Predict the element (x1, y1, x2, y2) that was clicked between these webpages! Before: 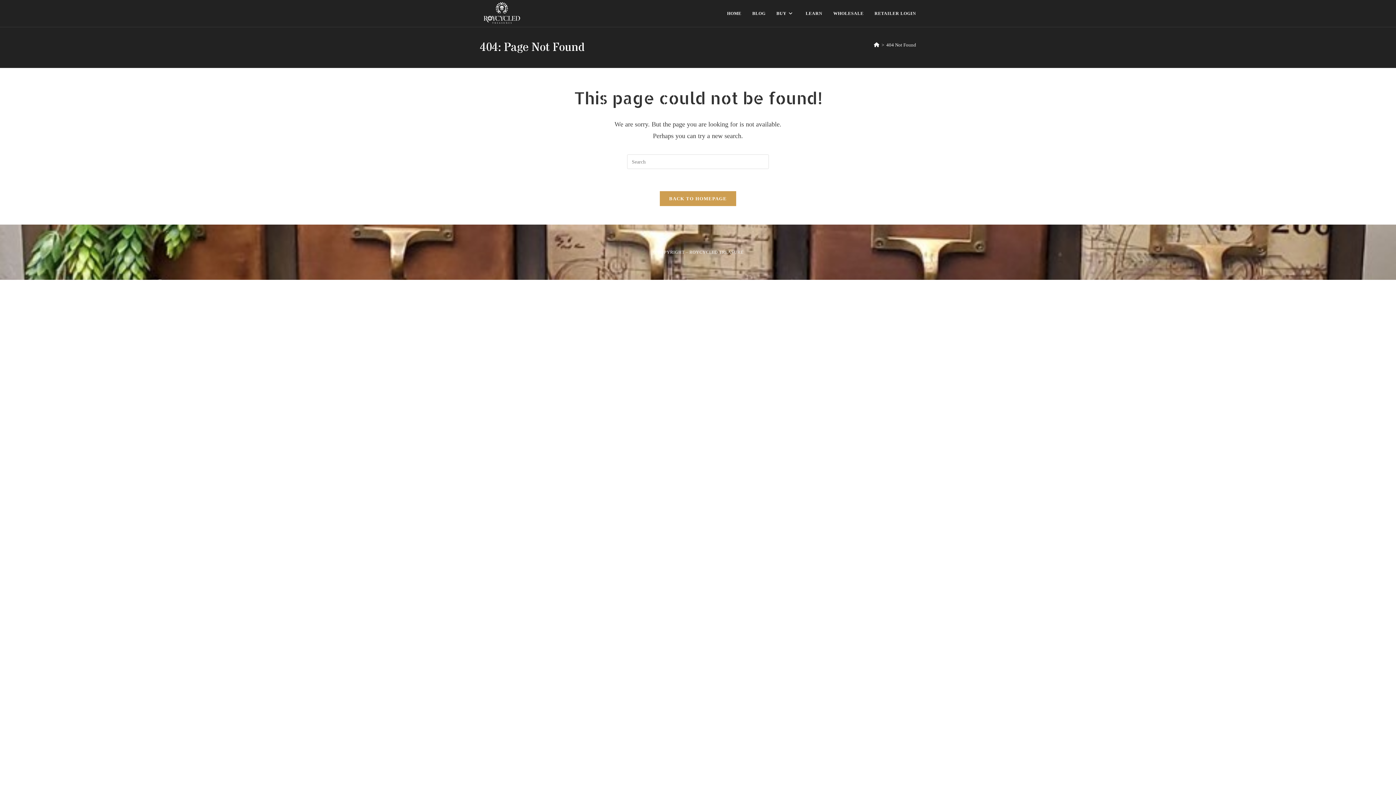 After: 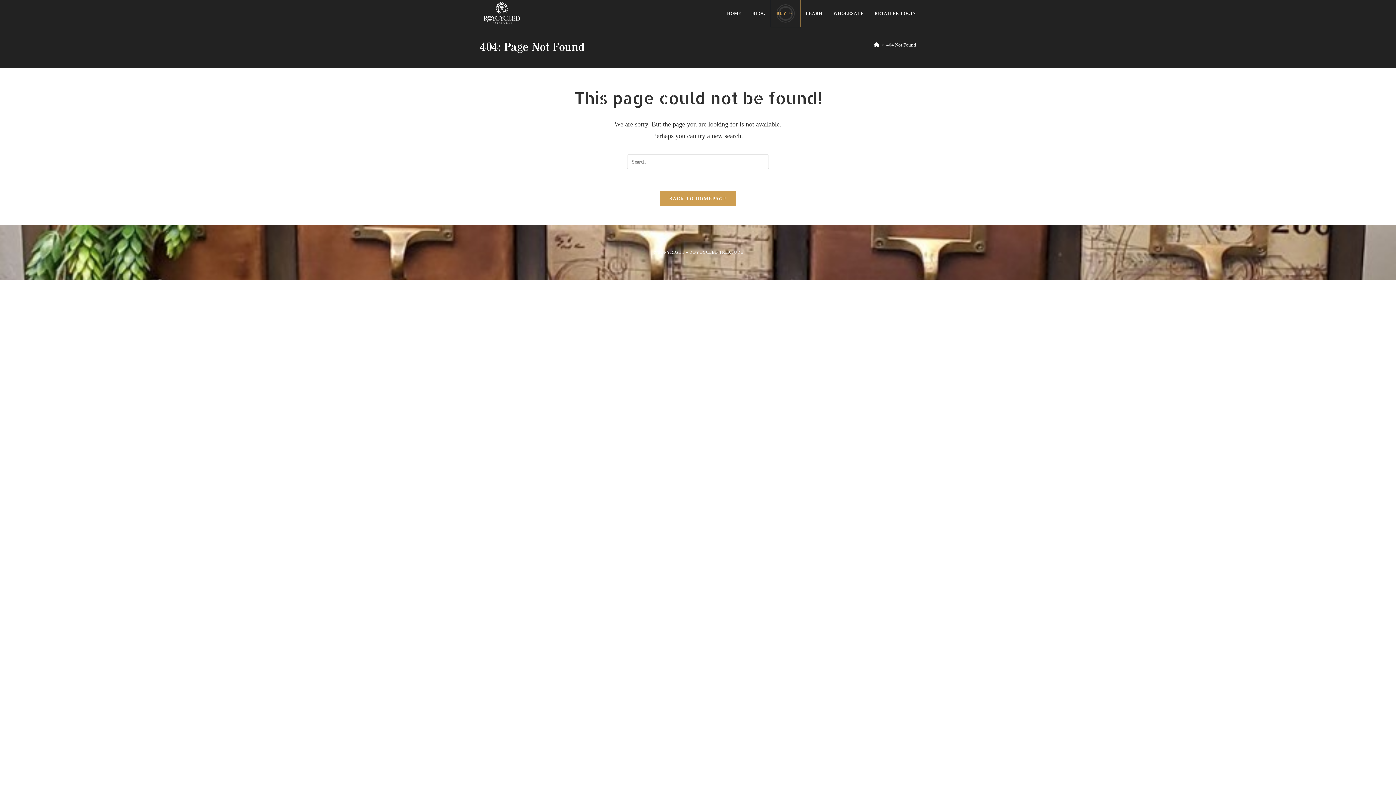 Action: label: BUY bbox: (771, 0, 800, 26)